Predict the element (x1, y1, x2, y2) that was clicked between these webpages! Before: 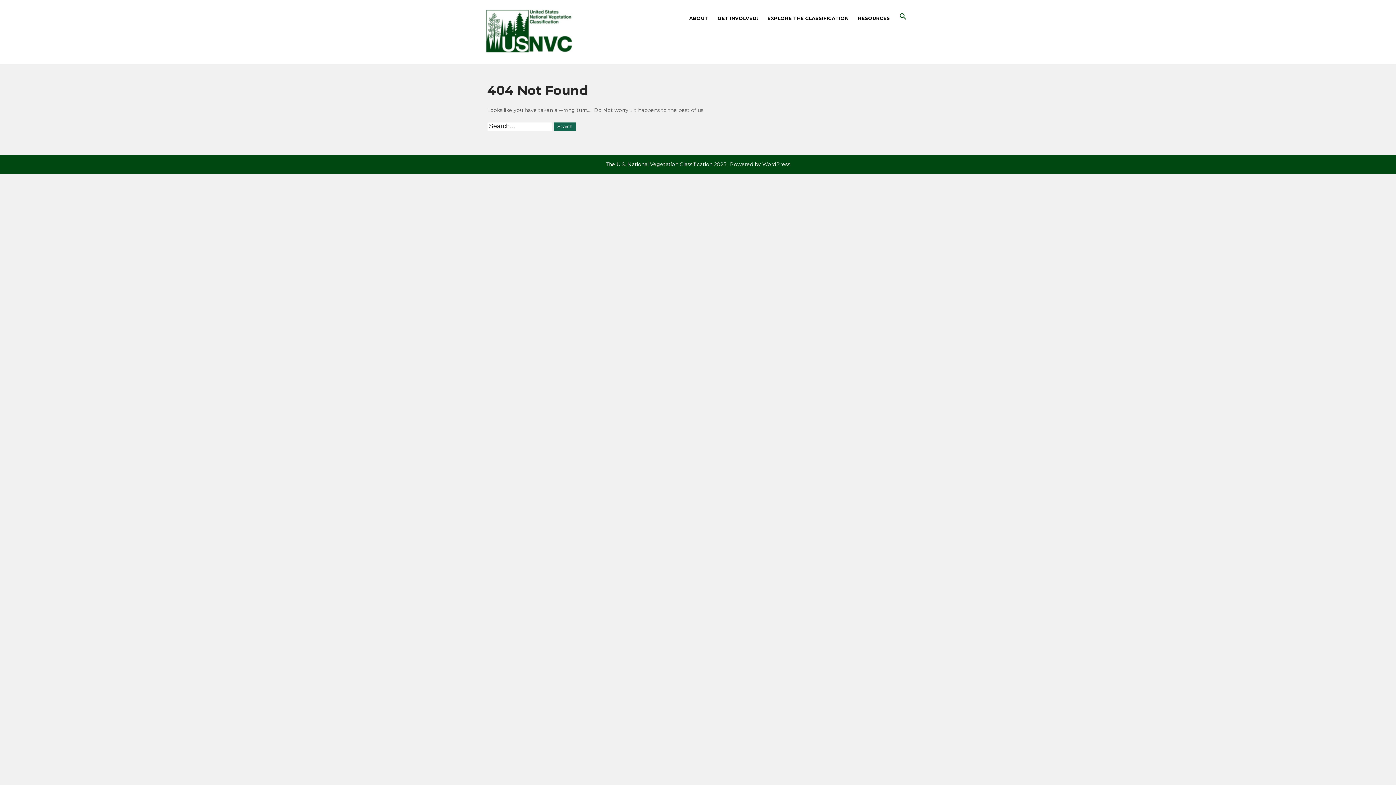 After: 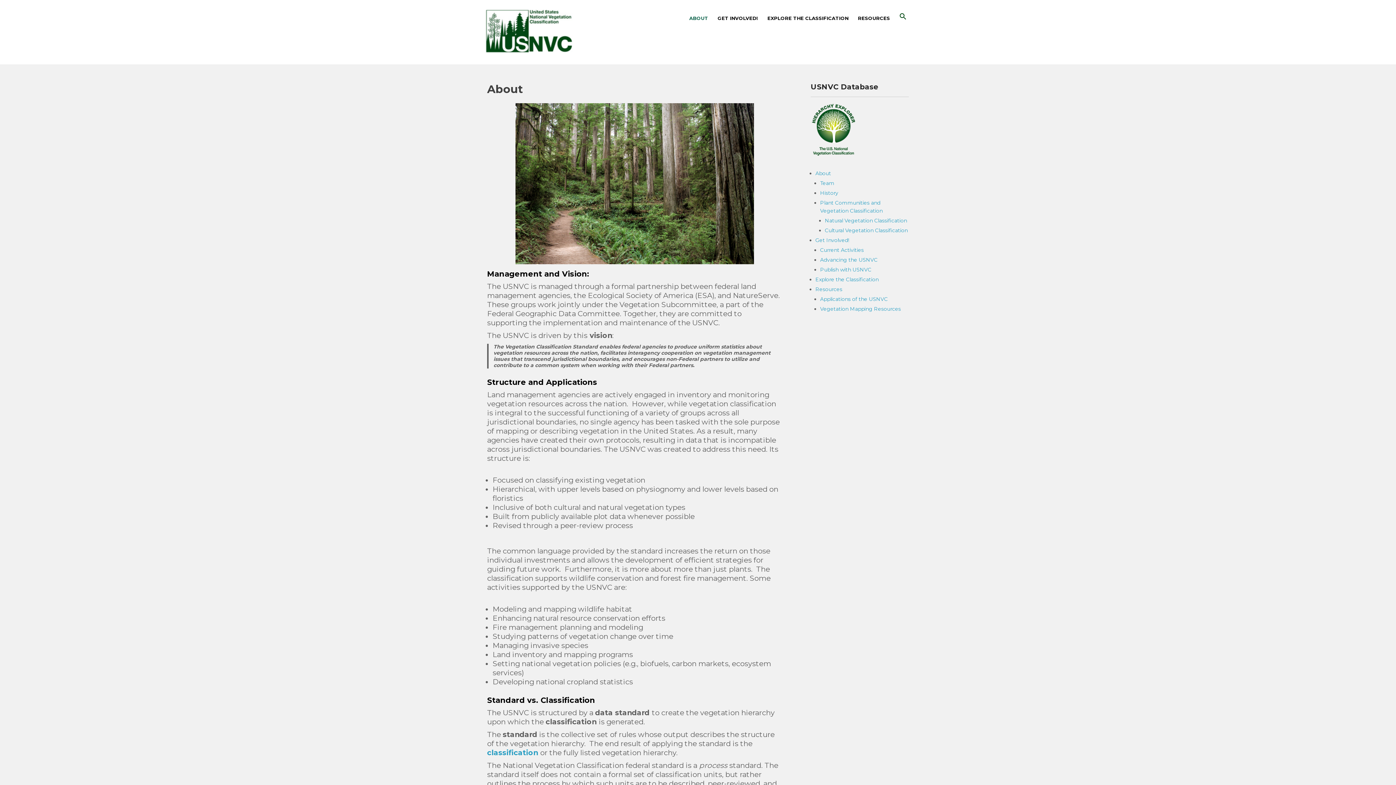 Action: label: ABOUT bbox: (685, 10, 712, 25)